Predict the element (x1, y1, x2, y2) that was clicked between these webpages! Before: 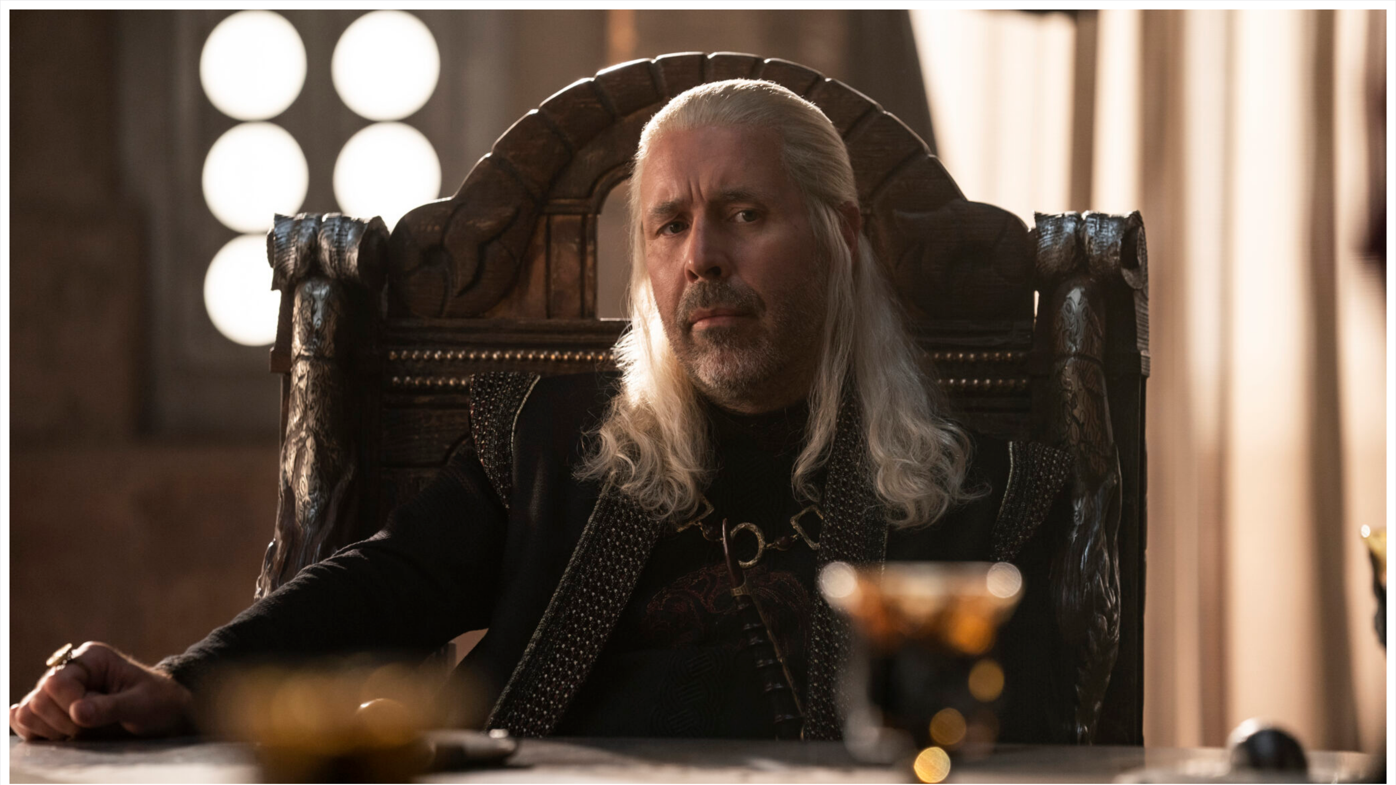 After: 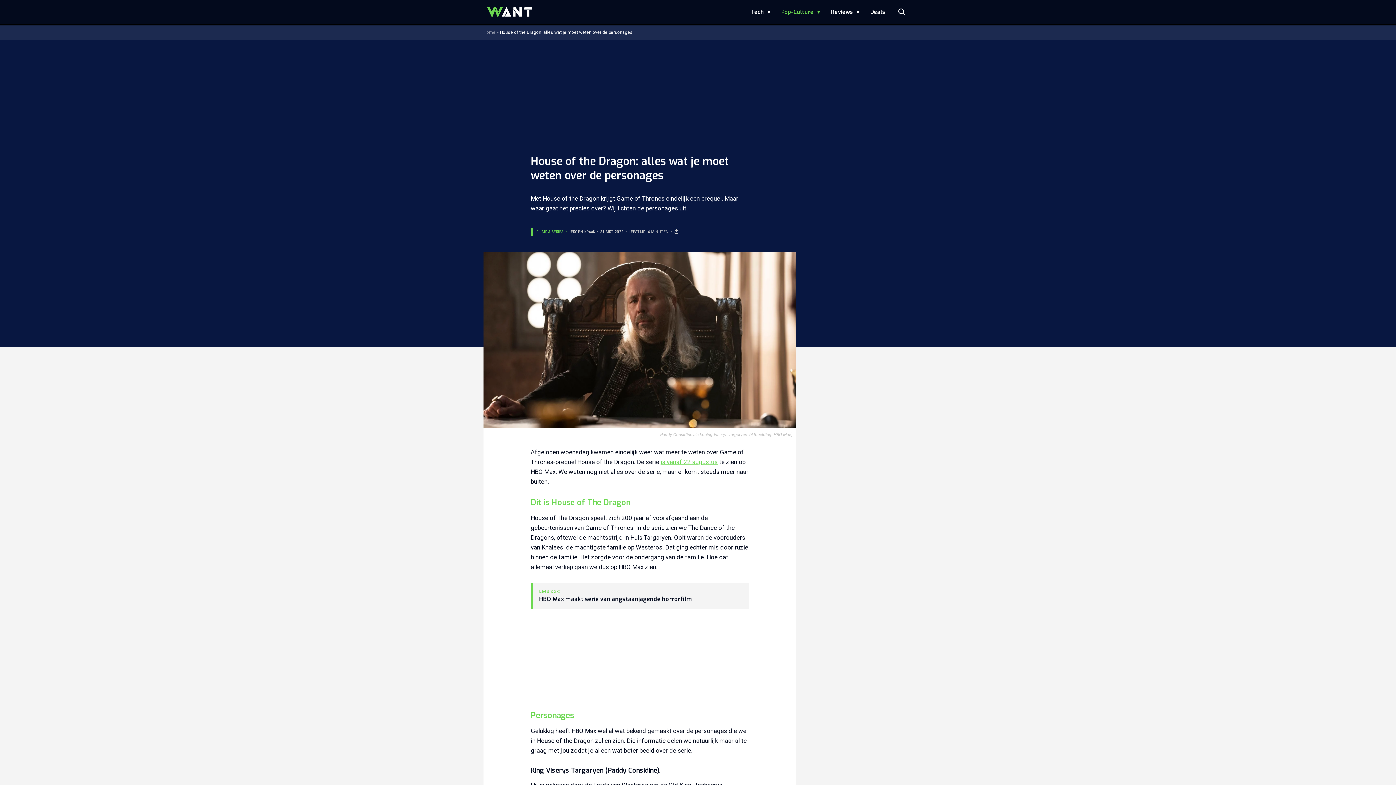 Action: bbox: (9, 778, 1386, 785)